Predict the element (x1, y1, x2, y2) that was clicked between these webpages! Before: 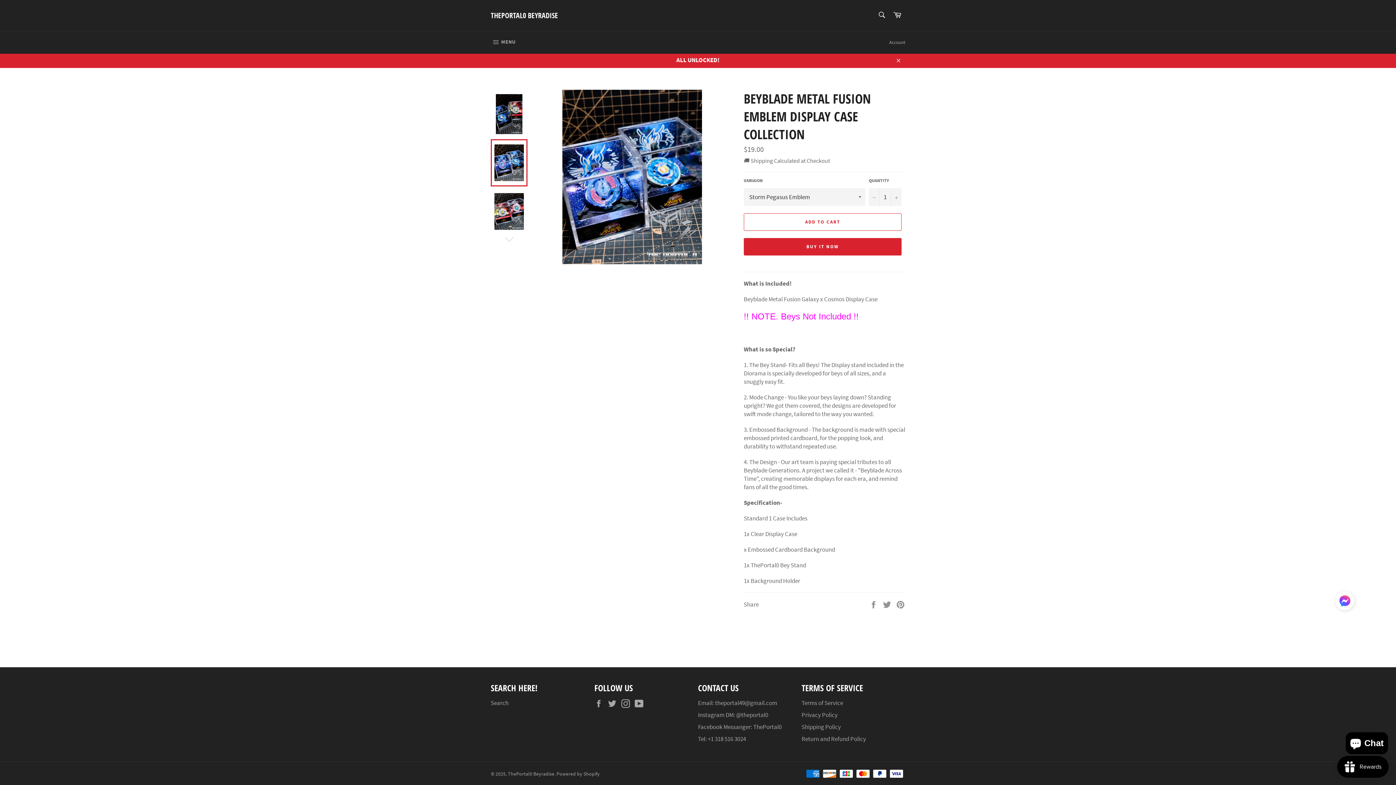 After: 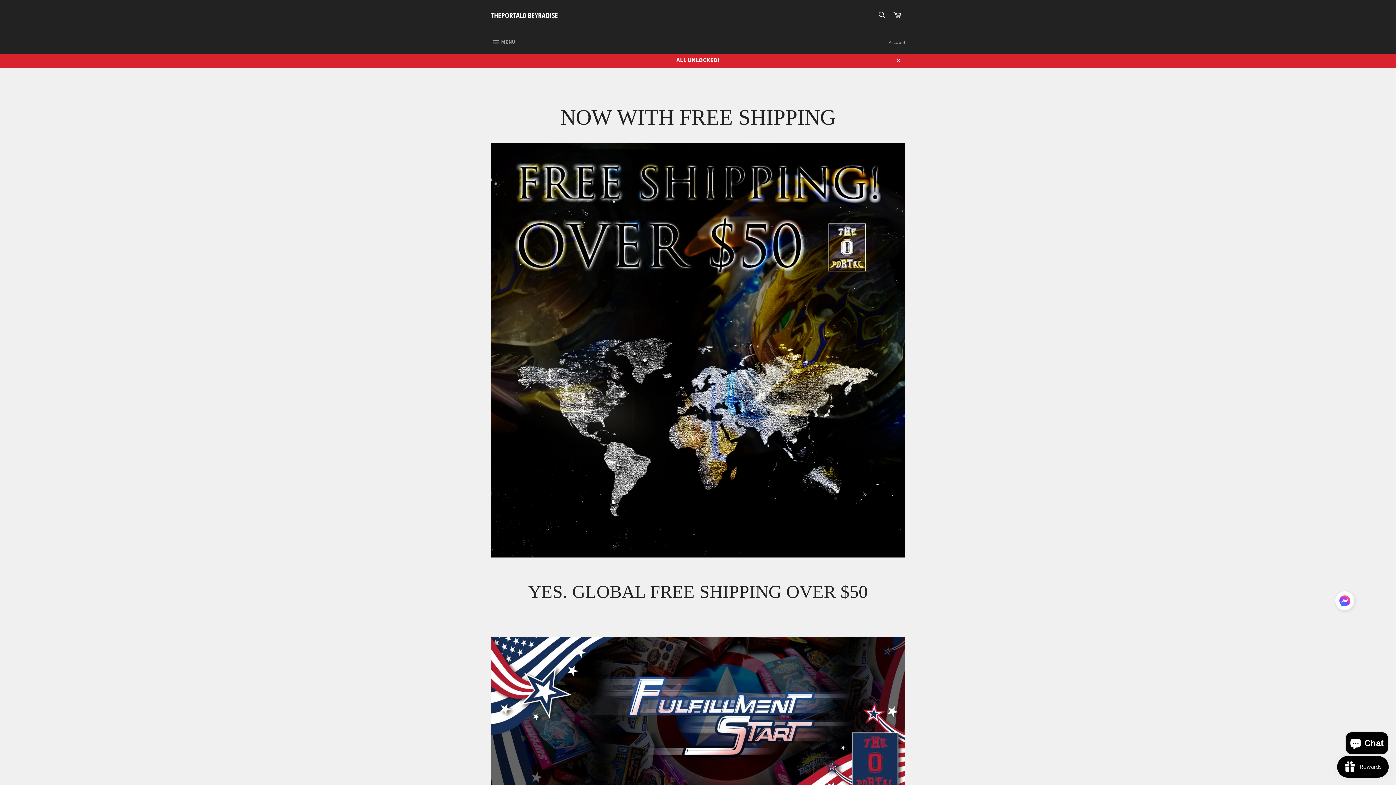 Action: label: ALL UNLOCKED! bbox: (483, 52, 912, 68)